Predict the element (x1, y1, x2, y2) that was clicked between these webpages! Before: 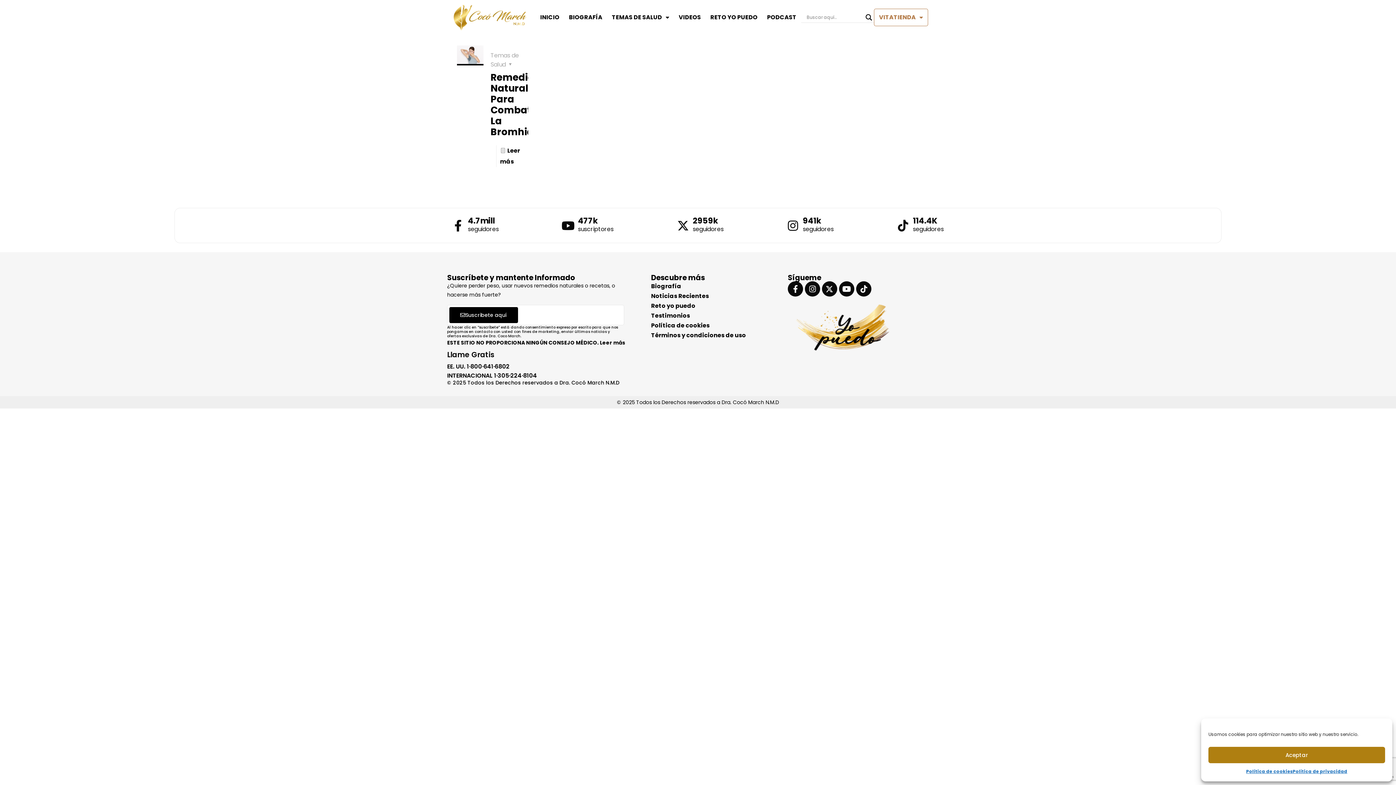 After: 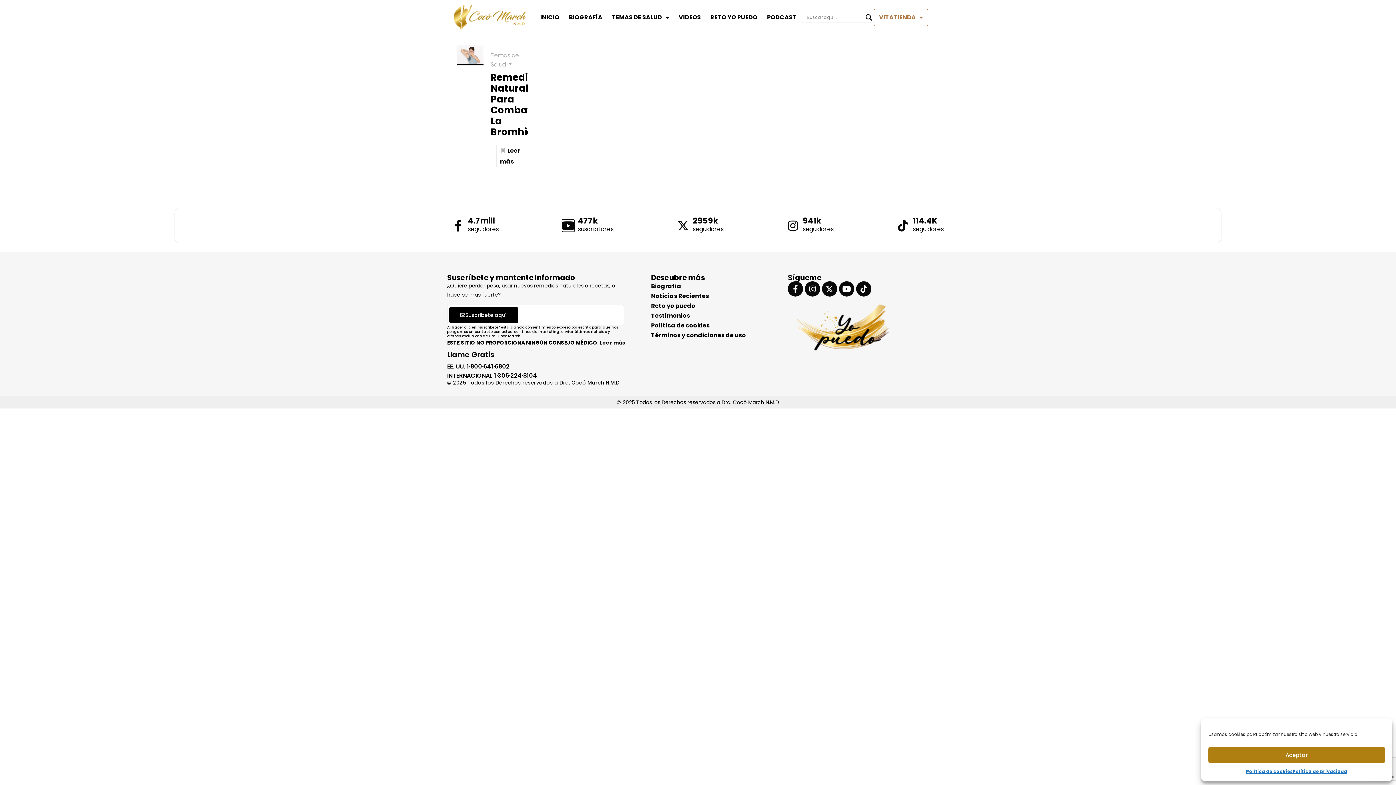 Action: bbox: (562, 219, 574, 231)